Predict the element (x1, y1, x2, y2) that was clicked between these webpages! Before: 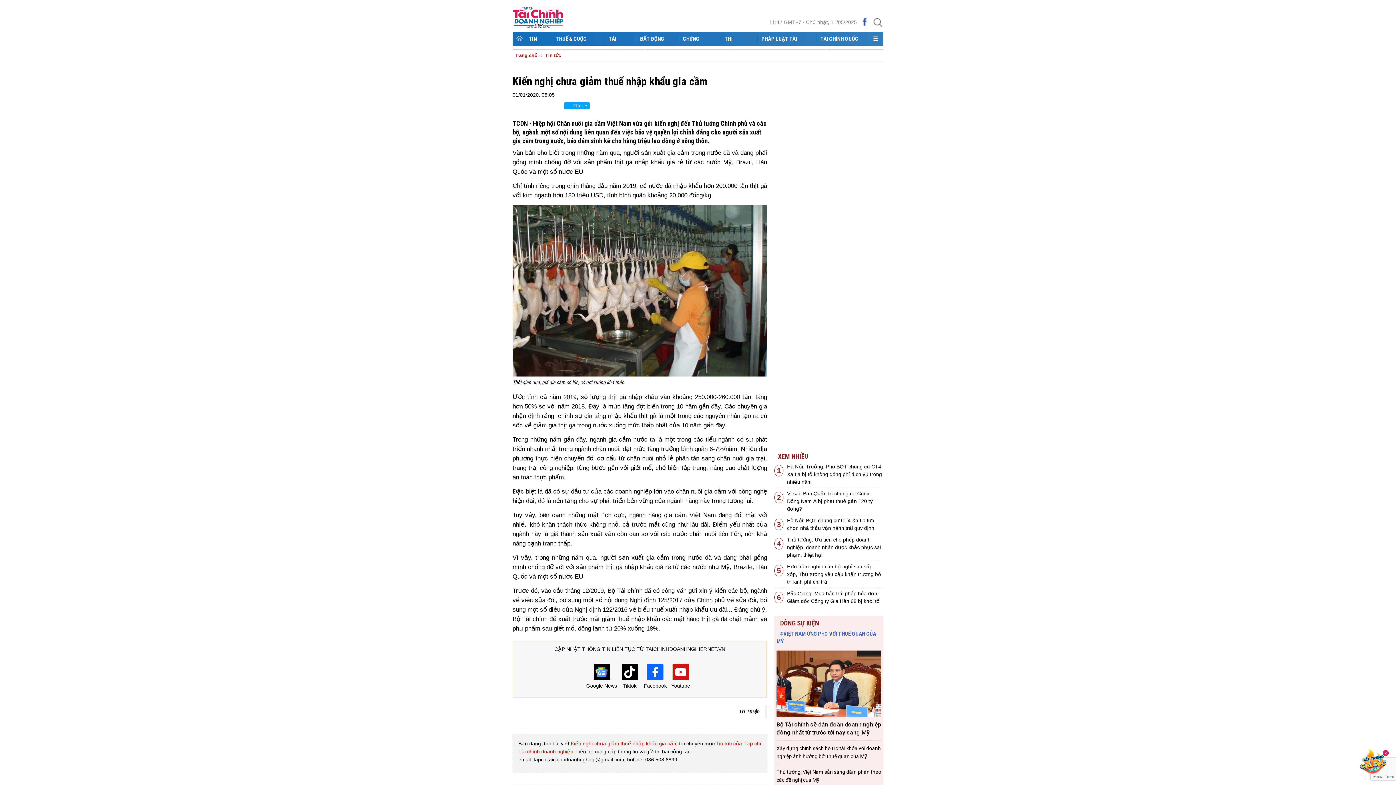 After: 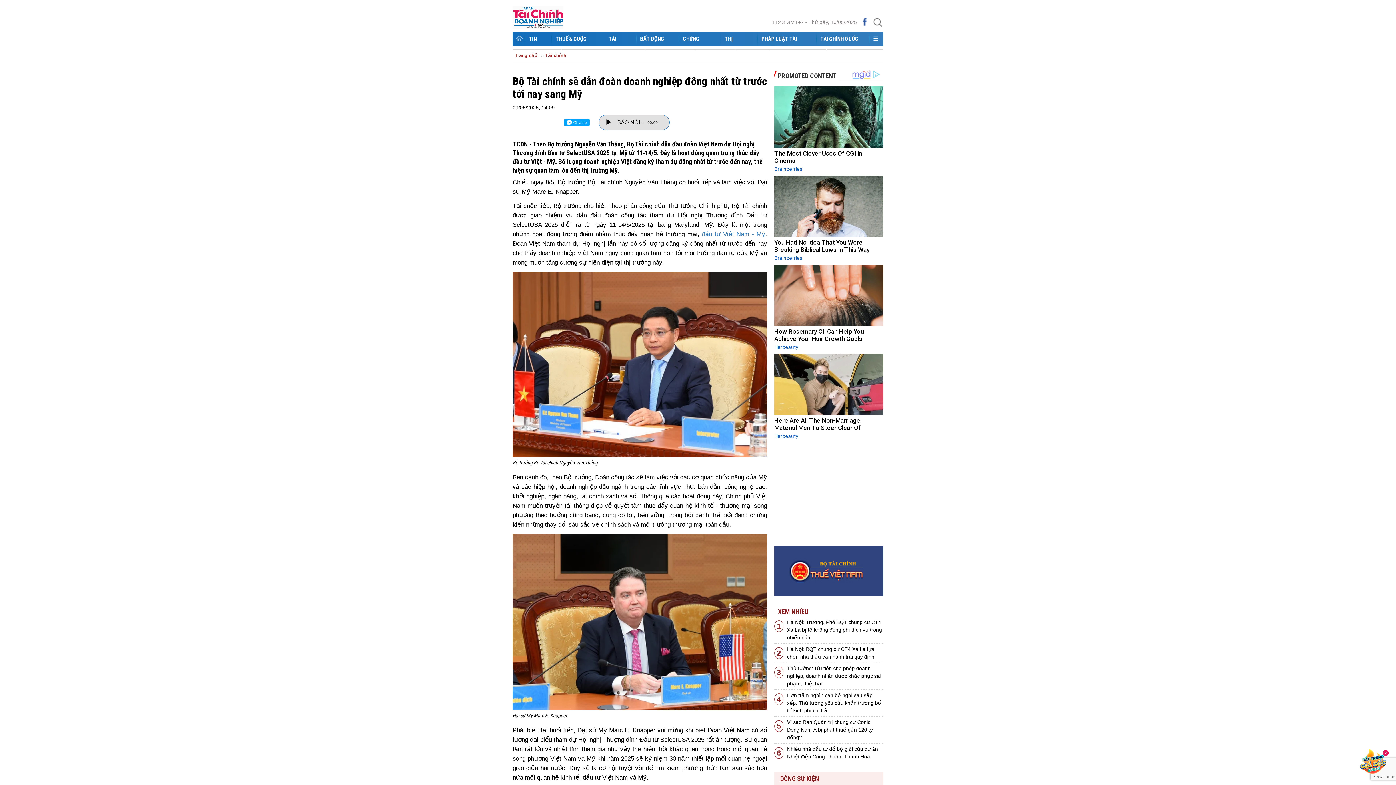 Action: bbox: (776, 719, 881, 735) label: Bộ Tài chính sẽ dẫn đoàn doanh nghiệp đông nhất từ trước tới nay sang Mỹ